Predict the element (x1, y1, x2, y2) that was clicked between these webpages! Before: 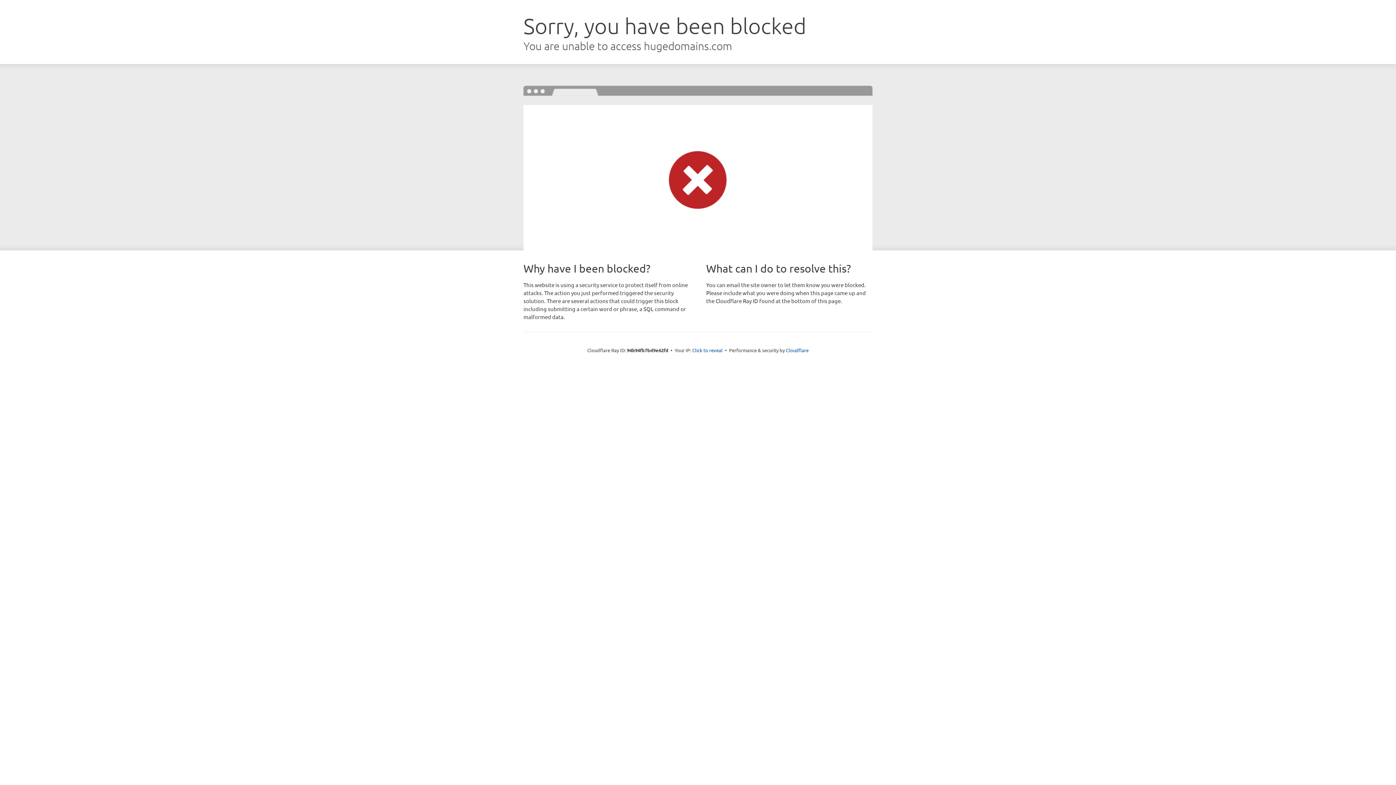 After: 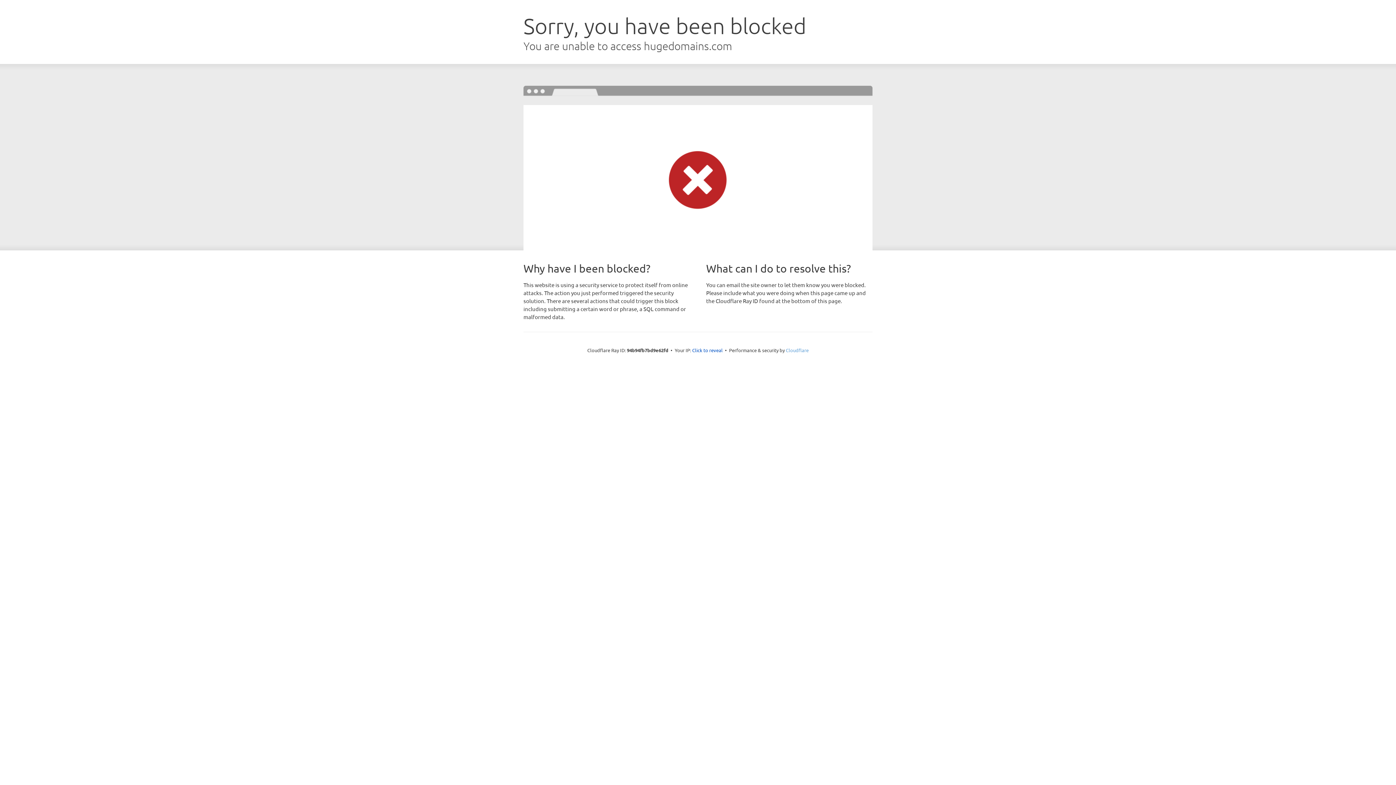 Action: bbox: (786, 347, 808, 353) label: Cloudflare